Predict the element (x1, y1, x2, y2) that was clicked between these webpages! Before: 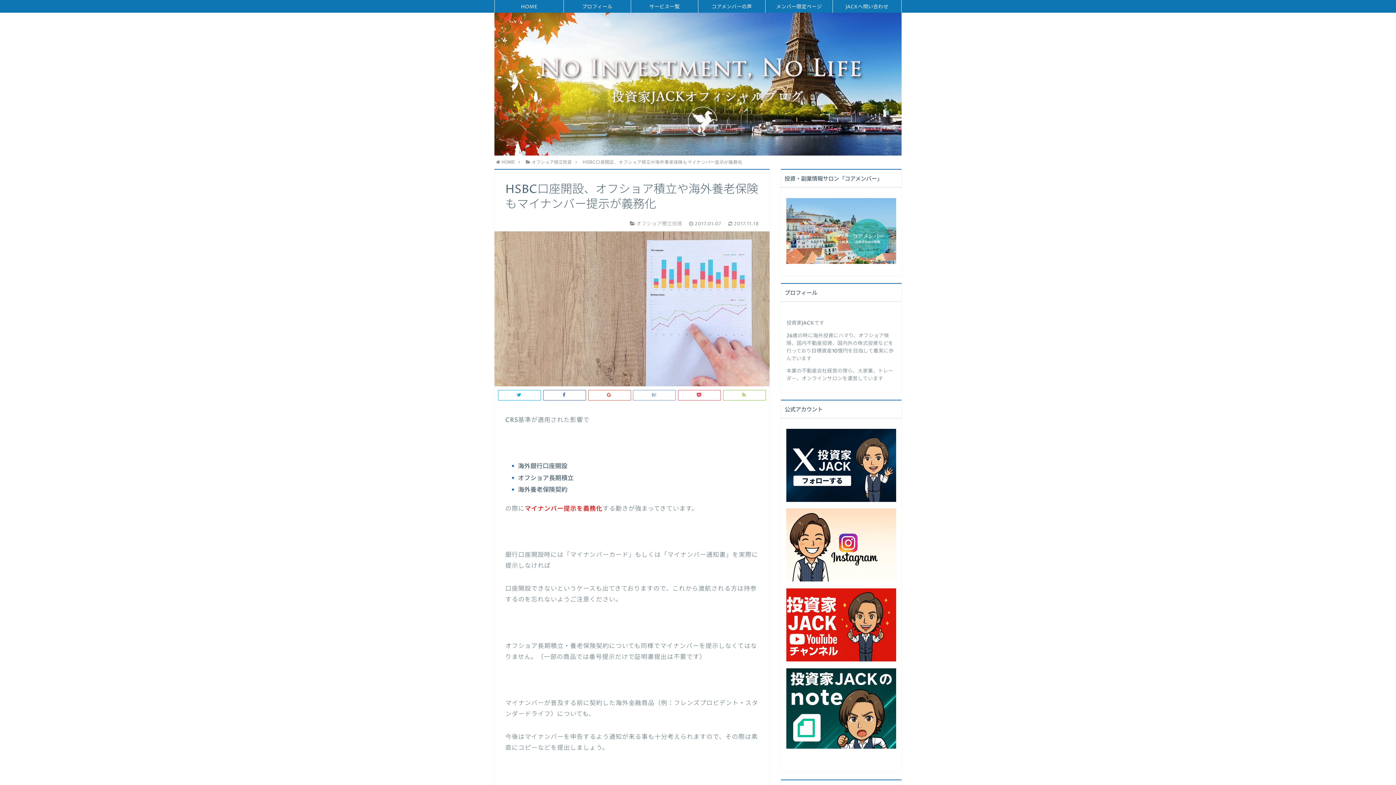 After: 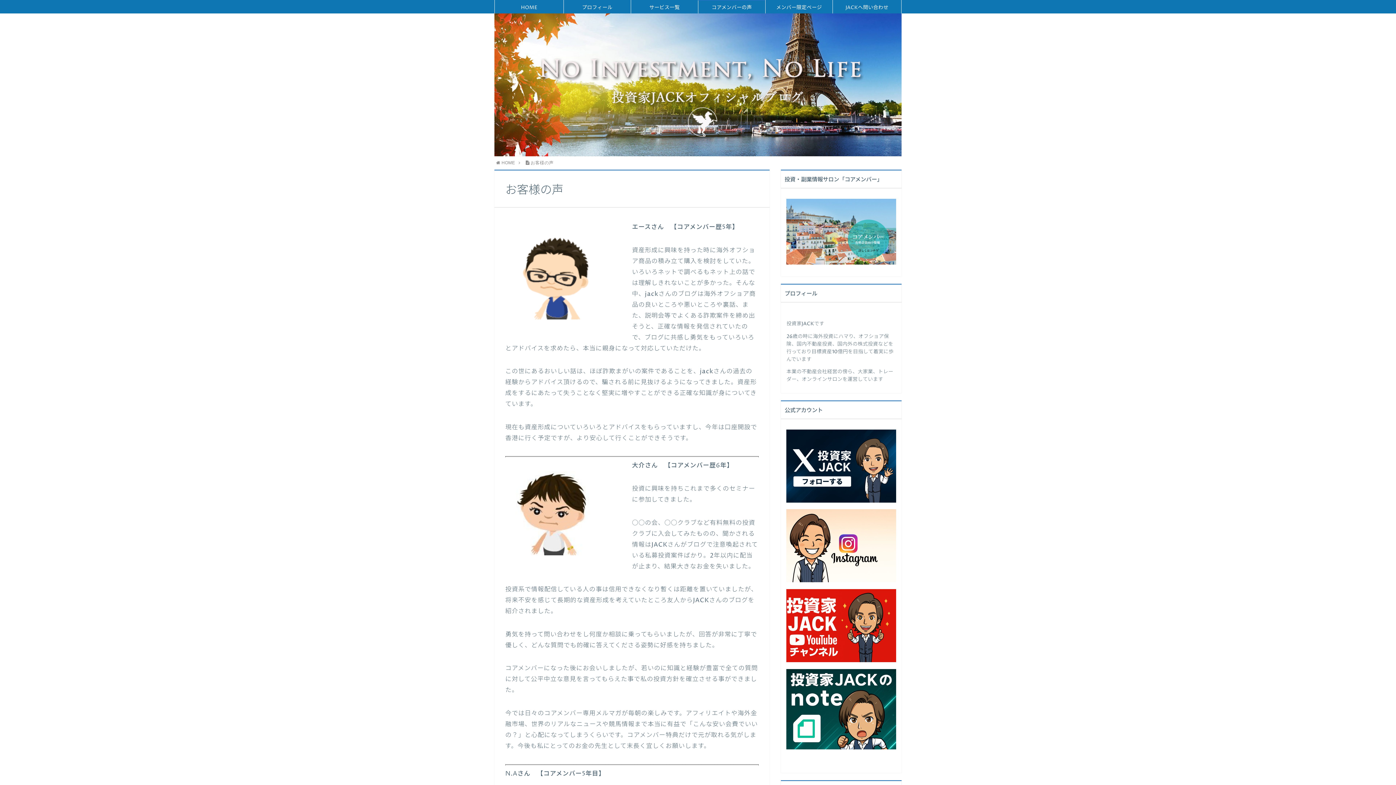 Action: bbox: (698, 0, 765, 12) label: コアメンバーの声